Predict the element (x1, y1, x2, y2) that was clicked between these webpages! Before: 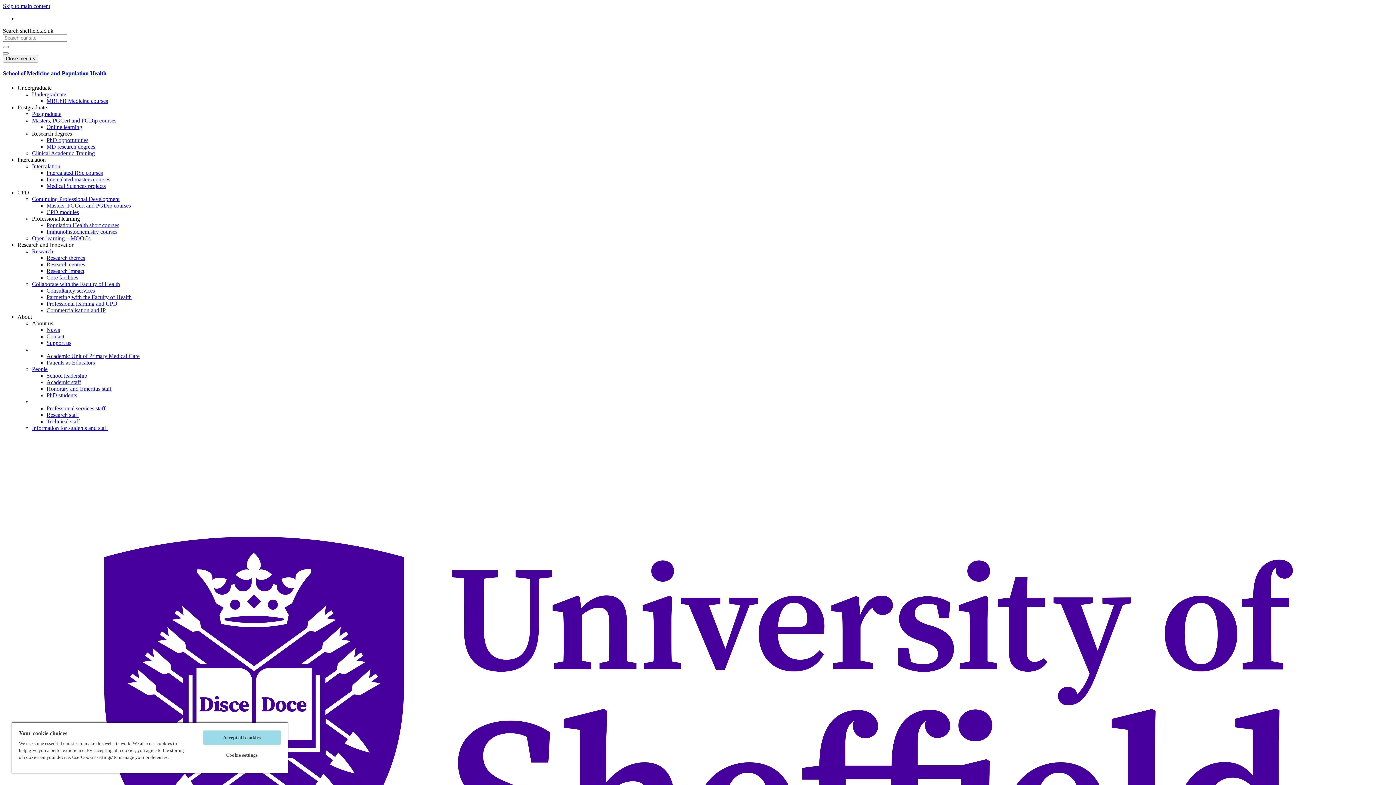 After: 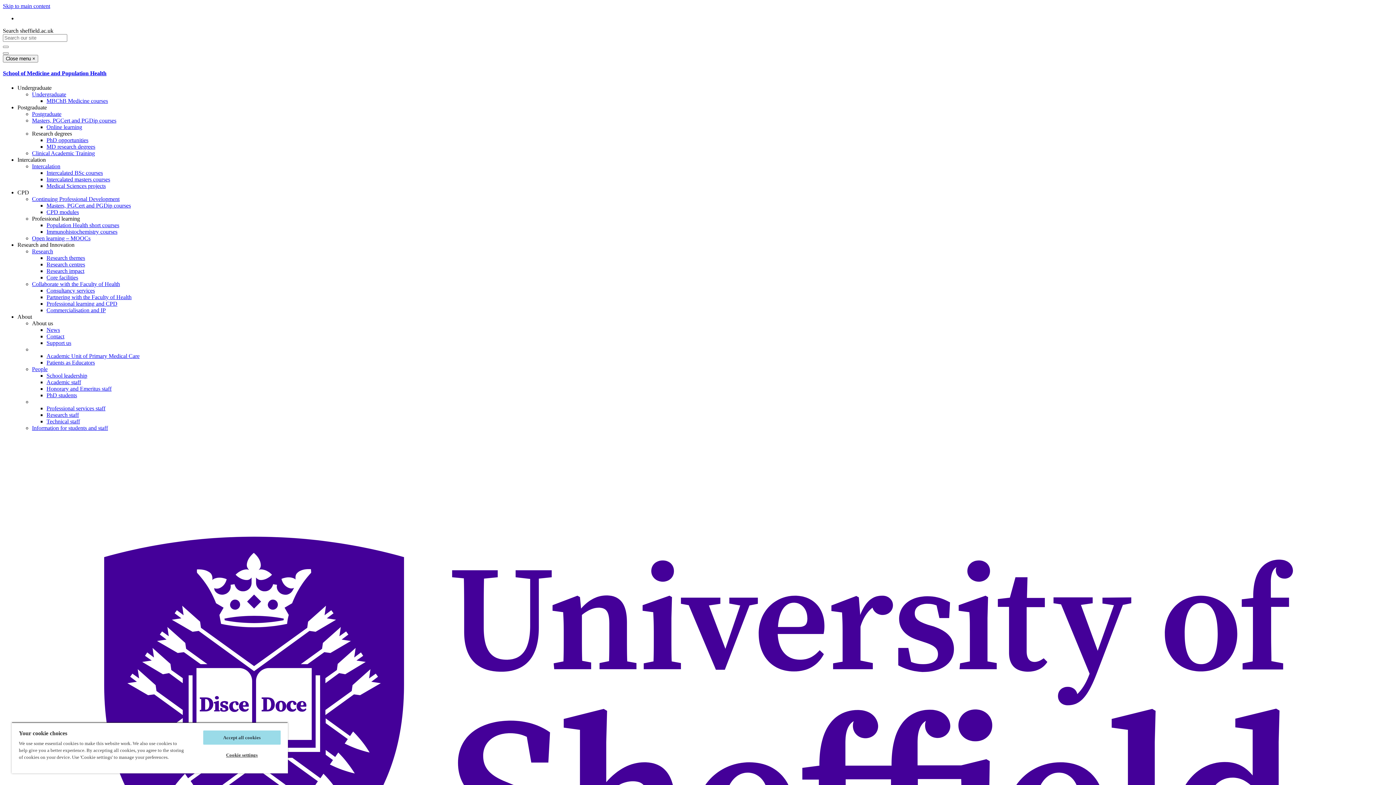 Action: bbox: (46, 418, 80, 424) label: Technical staff